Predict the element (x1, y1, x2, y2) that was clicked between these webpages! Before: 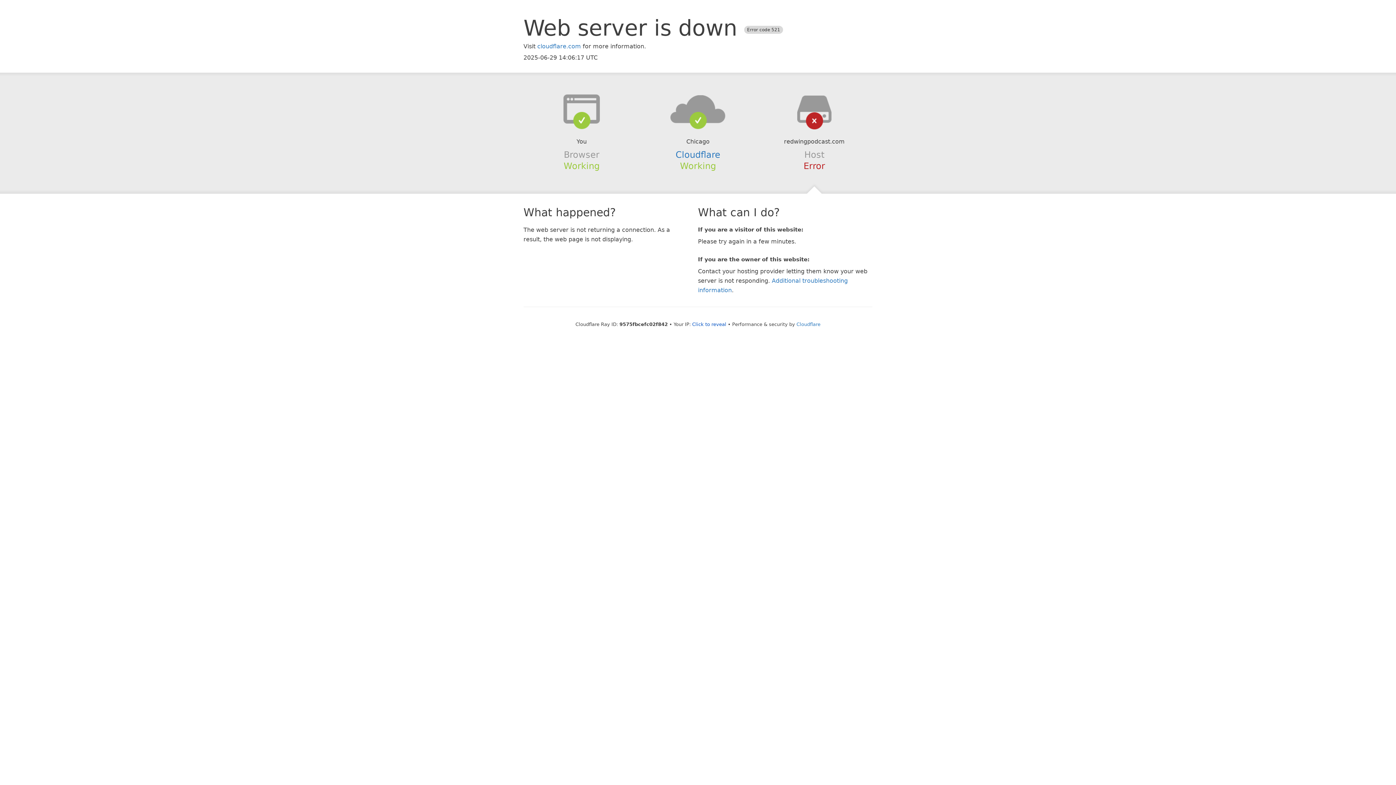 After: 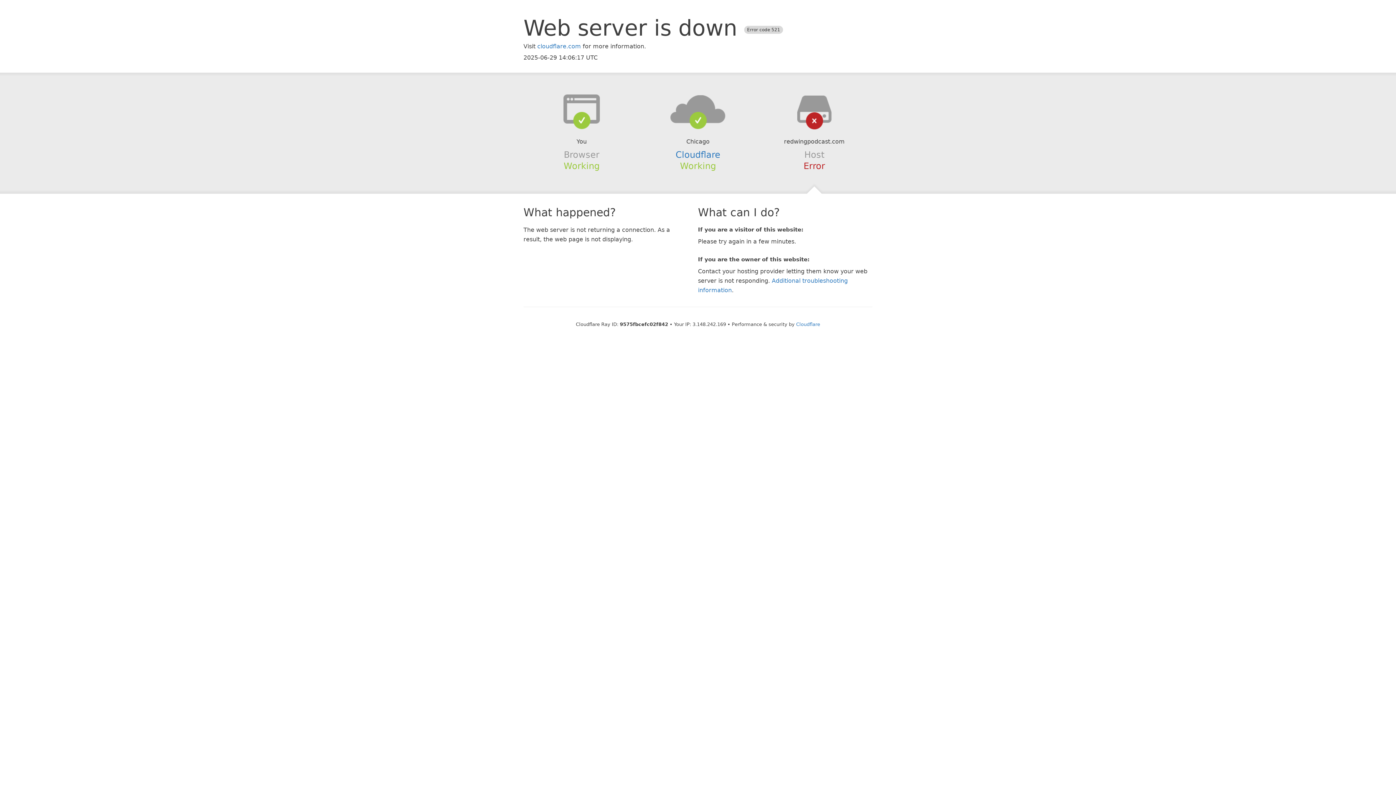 Action: label: Click to reveal bbox: (692, 321, 726, 327)